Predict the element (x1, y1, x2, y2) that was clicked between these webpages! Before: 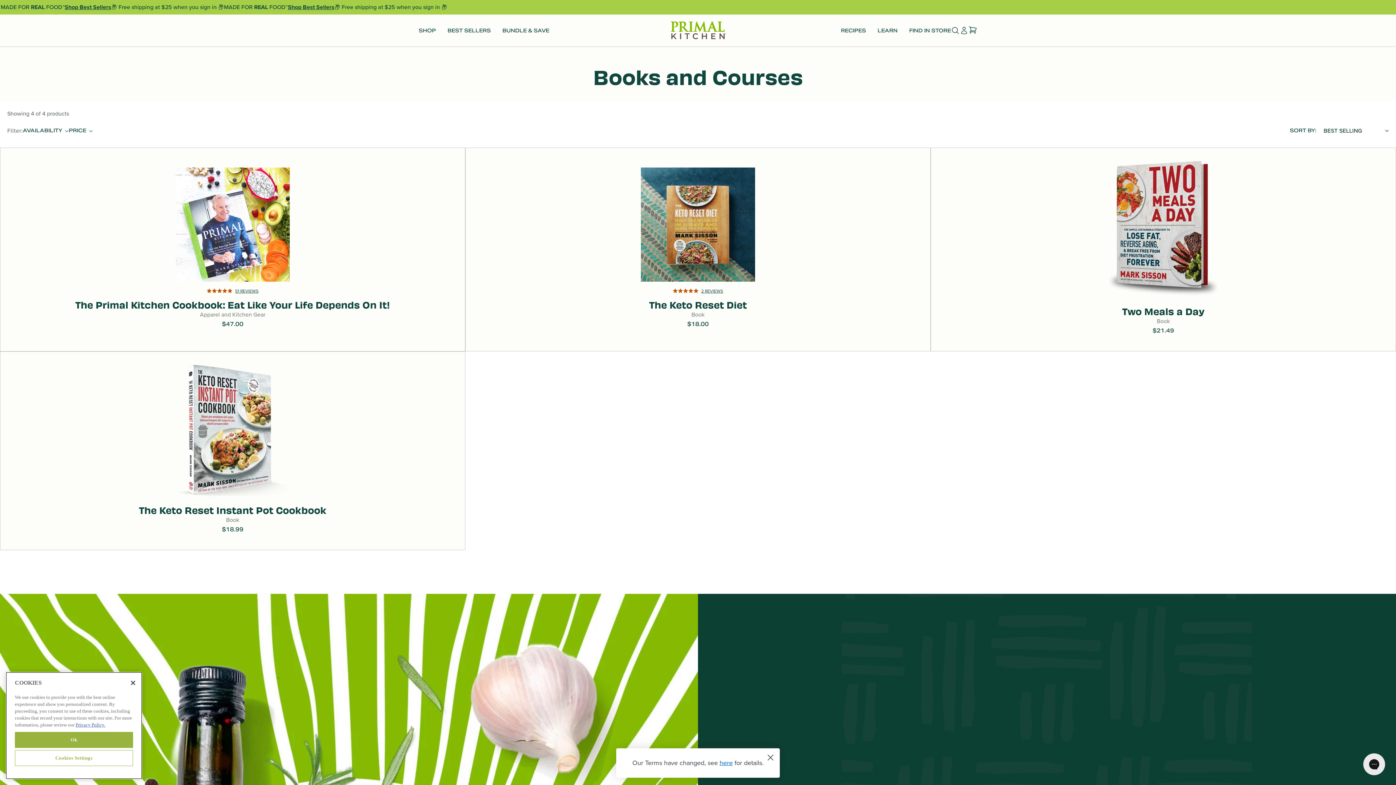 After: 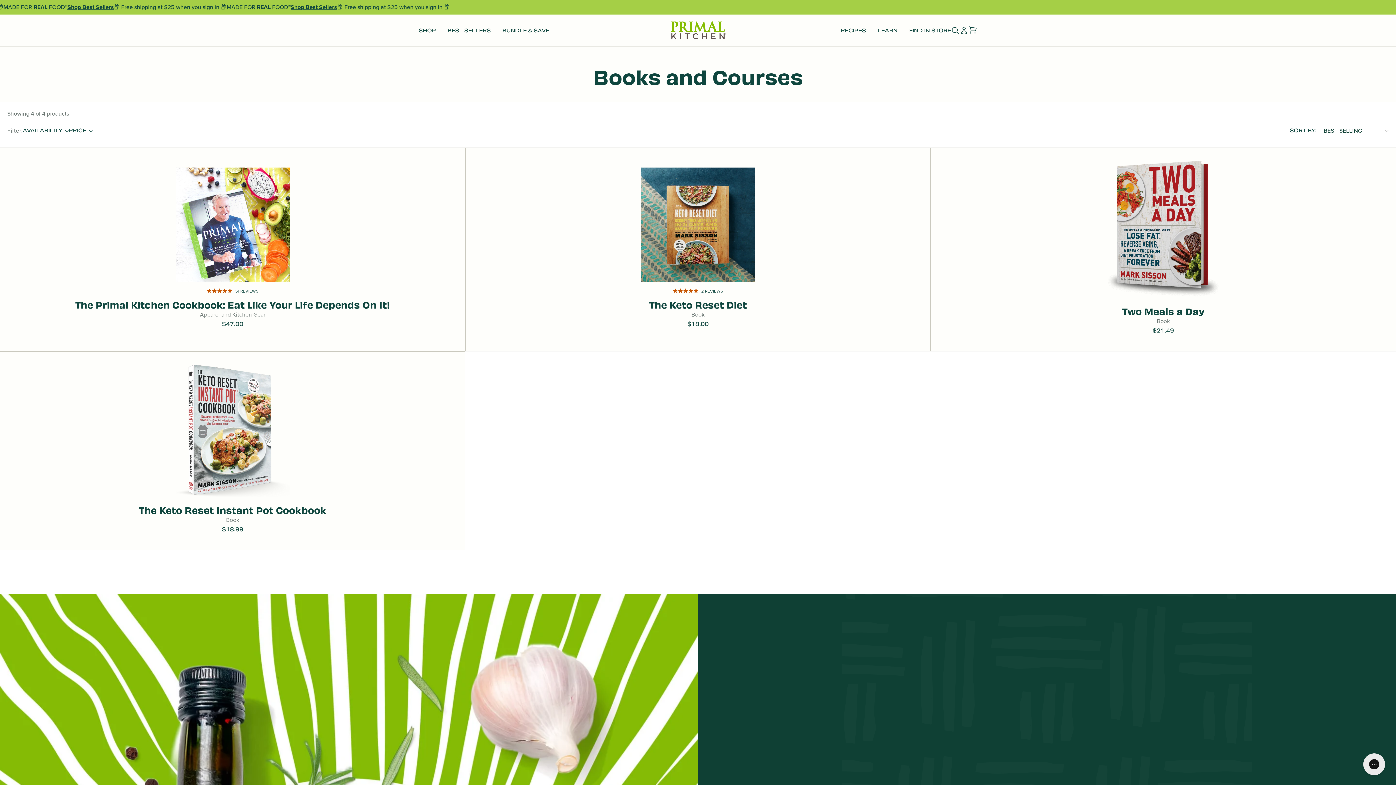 Action: label: Close dialog bbox: (764, 751, 777, 764)